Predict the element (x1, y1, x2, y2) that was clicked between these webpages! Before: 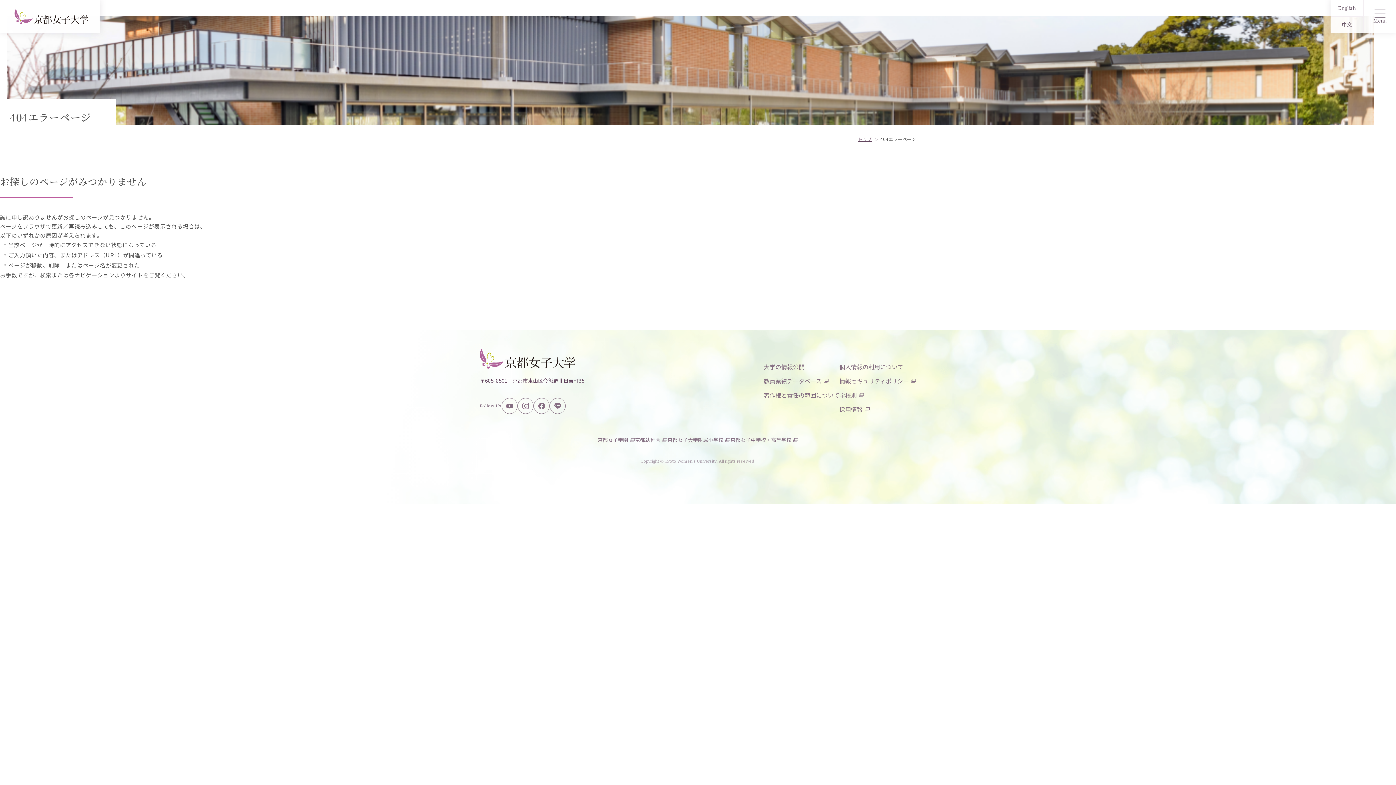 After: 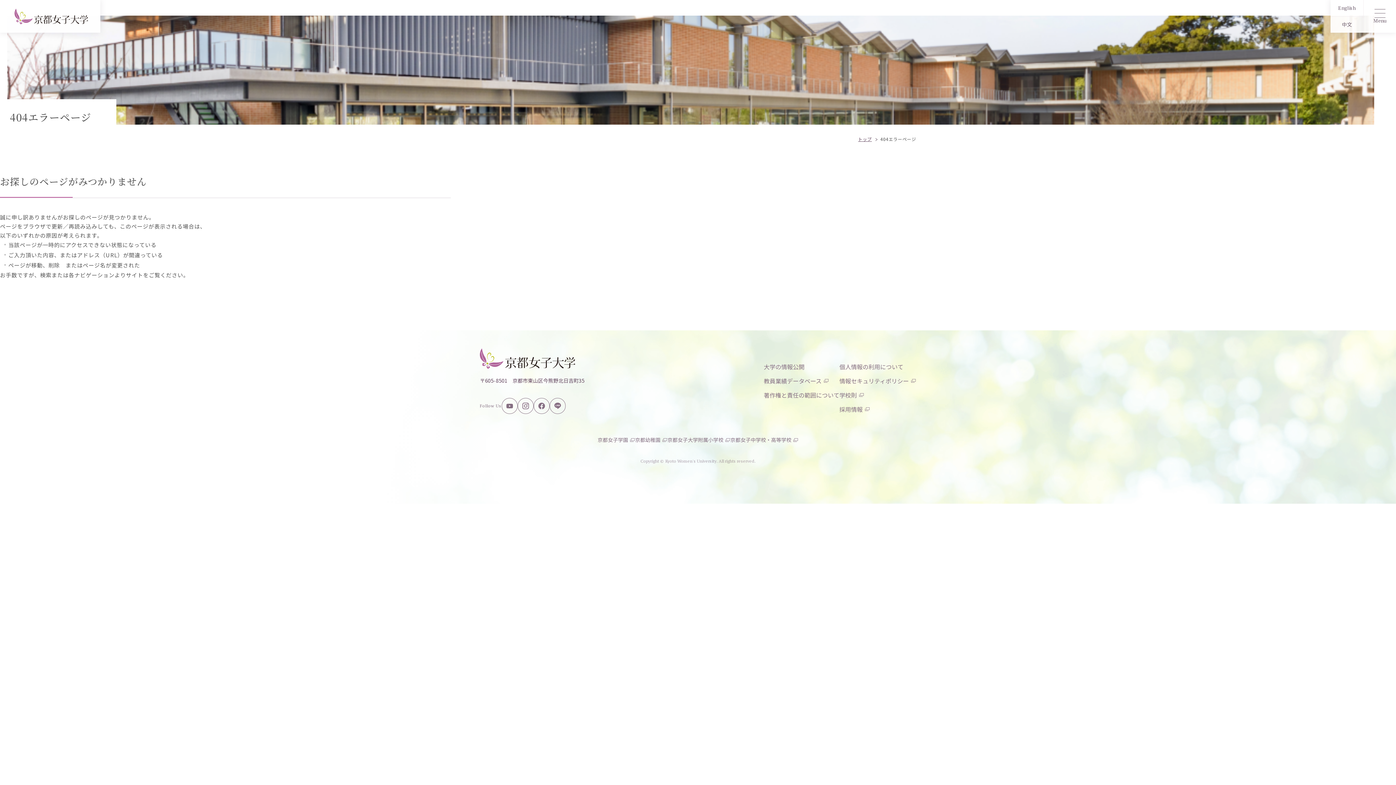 Action: bbox: (501, 398, 517, 414)